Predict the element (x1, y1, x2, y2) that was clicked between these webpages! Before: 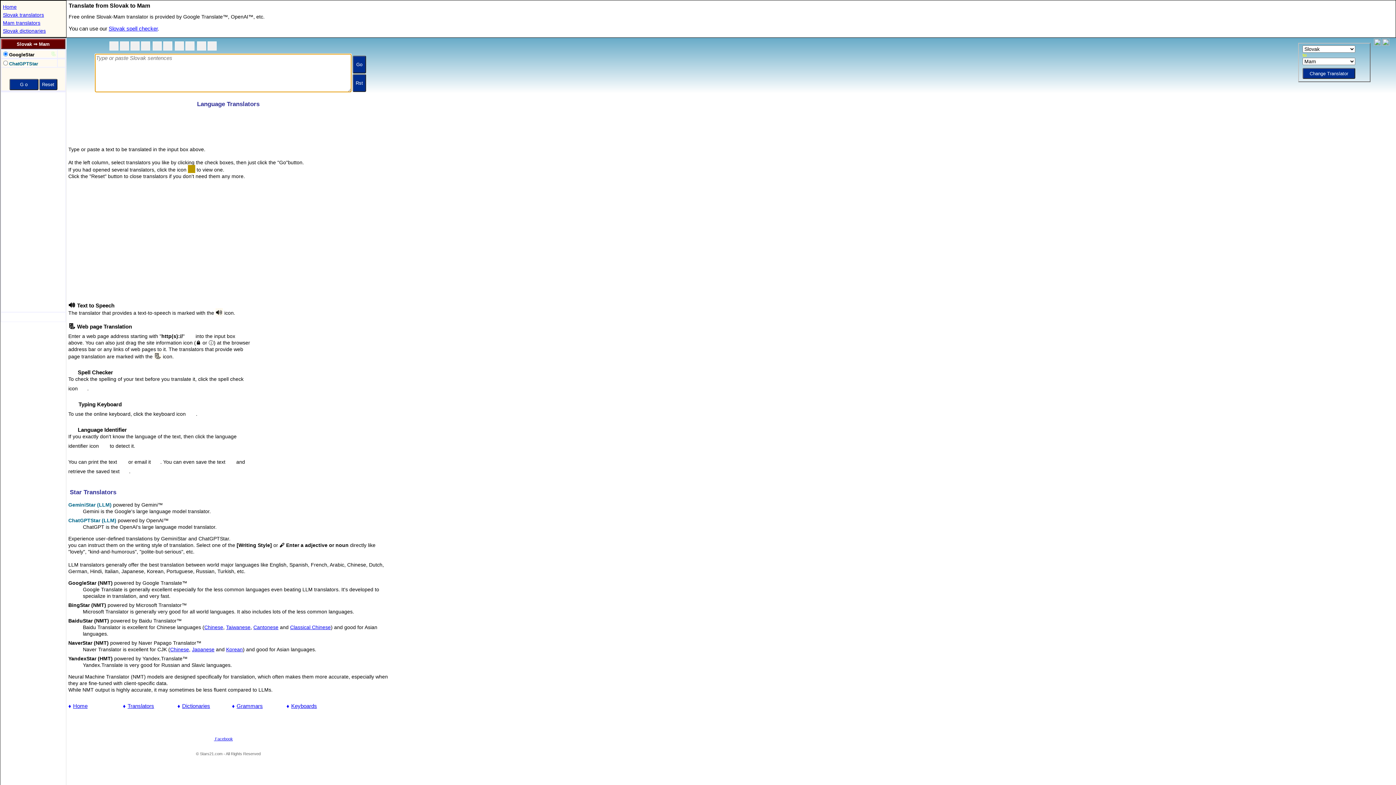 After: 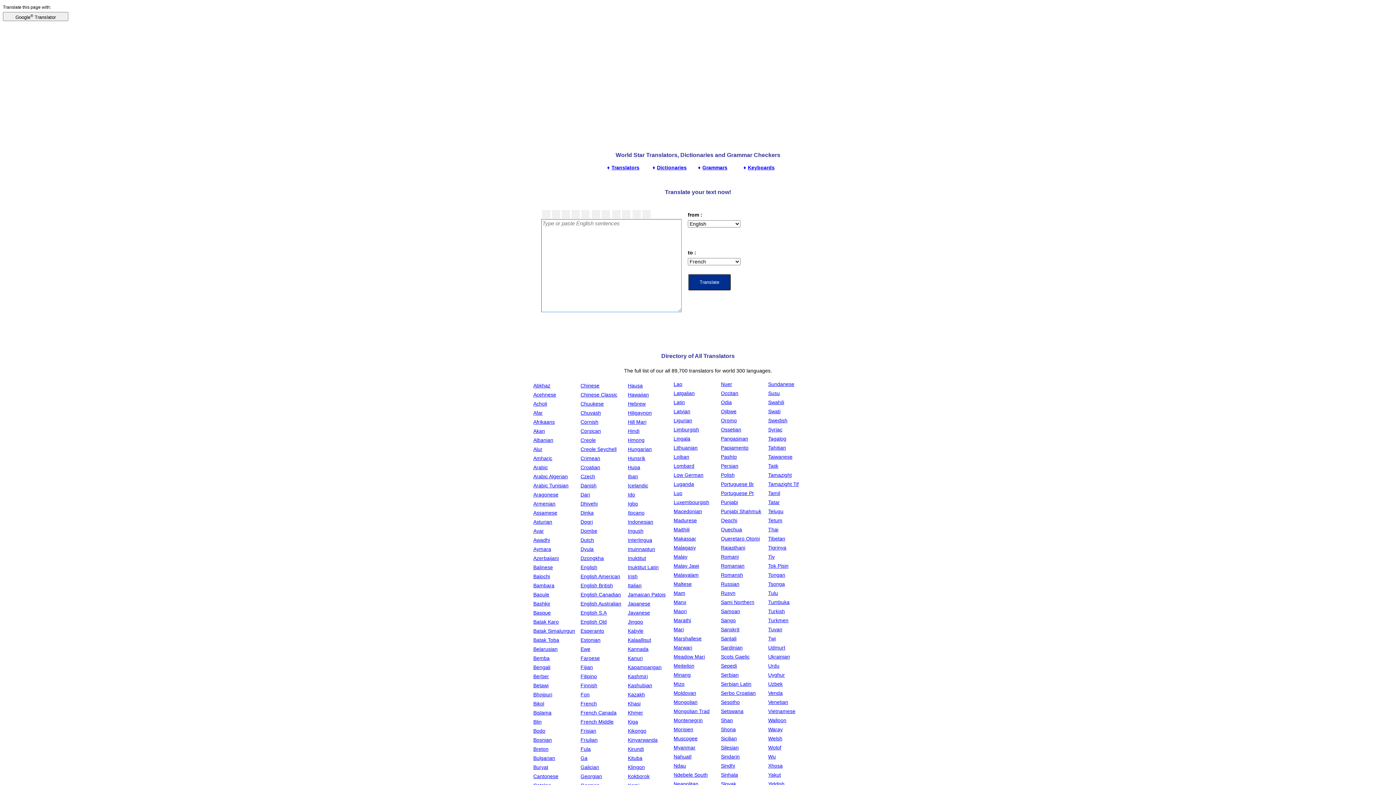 Action: bbox: (2, 4, 16, 9) label: Home